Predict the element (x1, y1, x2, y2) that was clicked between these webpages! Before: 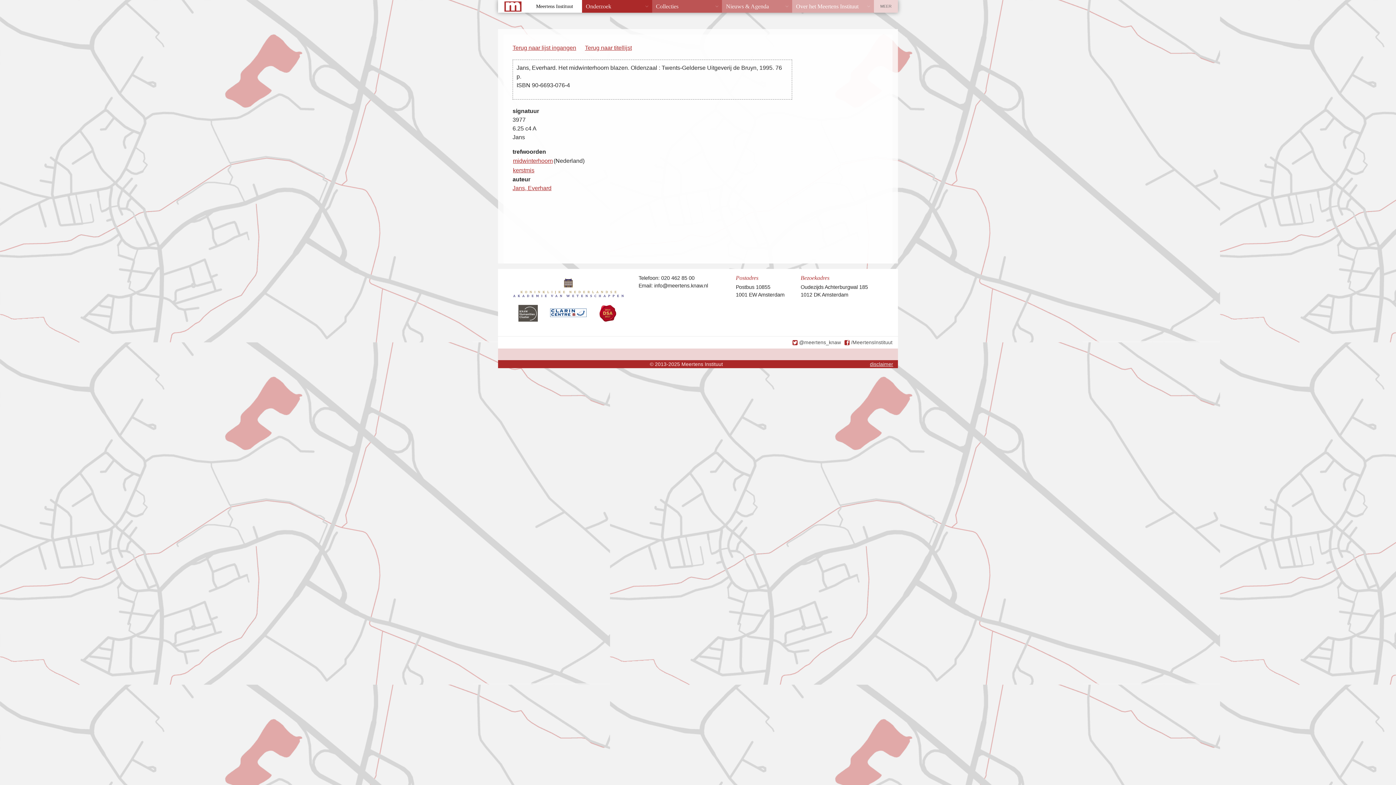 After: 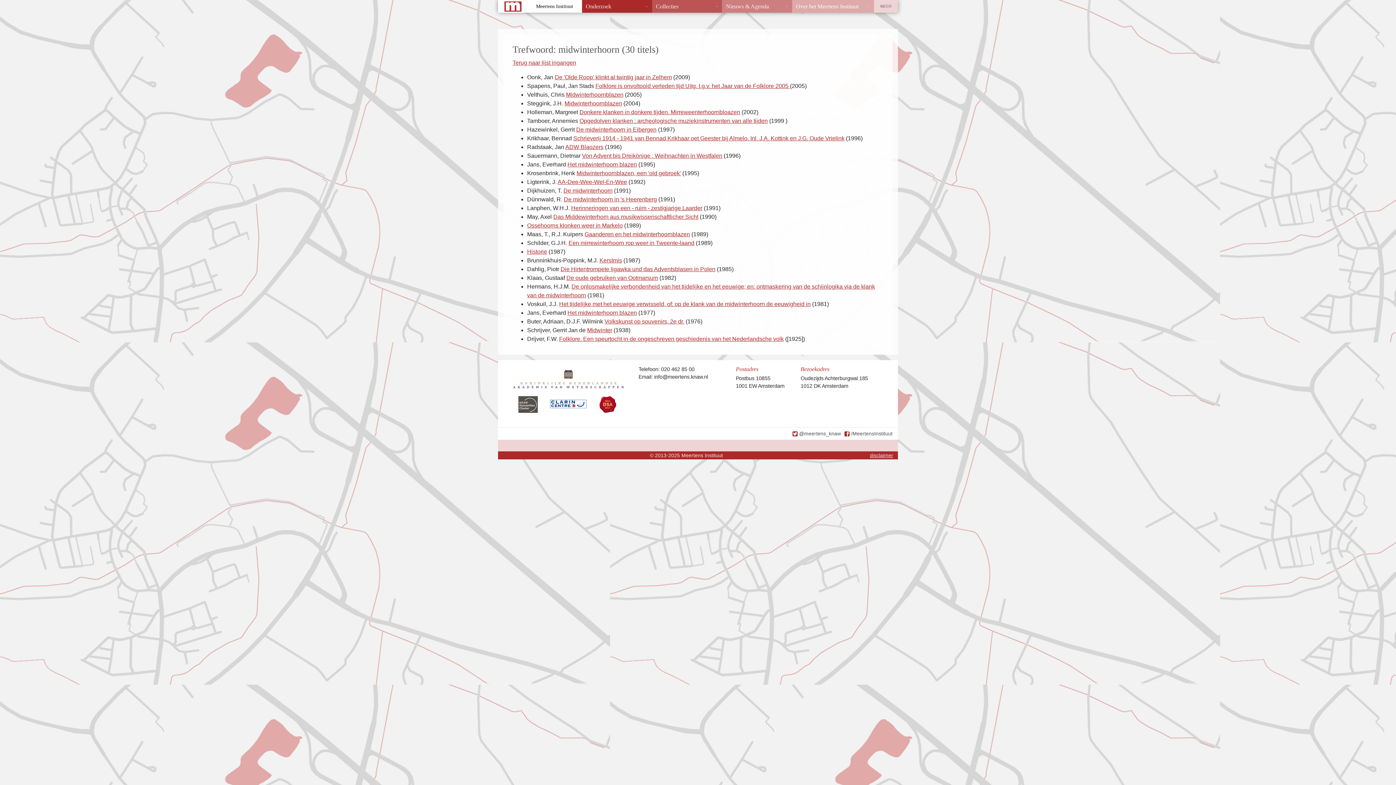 Action: label: midwinterhoorn bbox: (513, 157, 553, 164)